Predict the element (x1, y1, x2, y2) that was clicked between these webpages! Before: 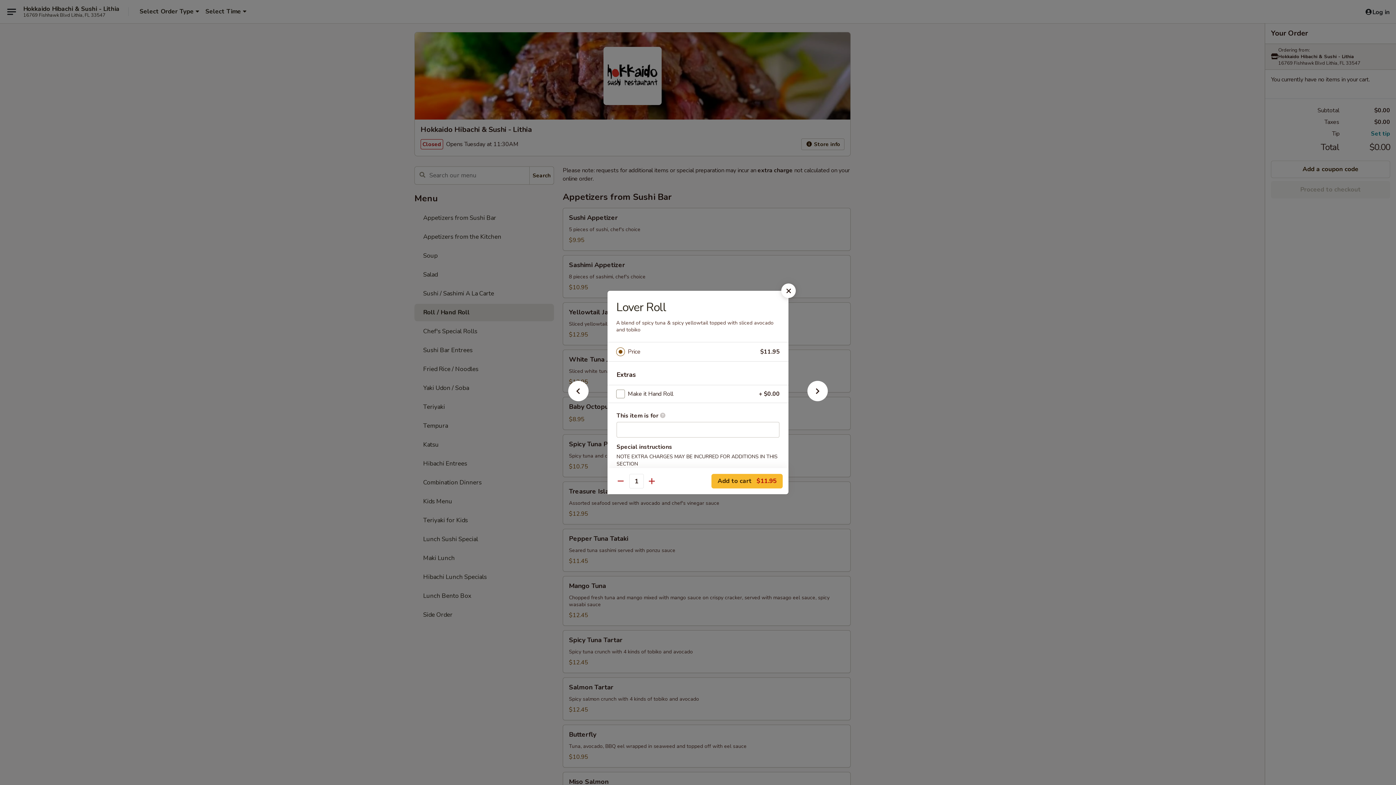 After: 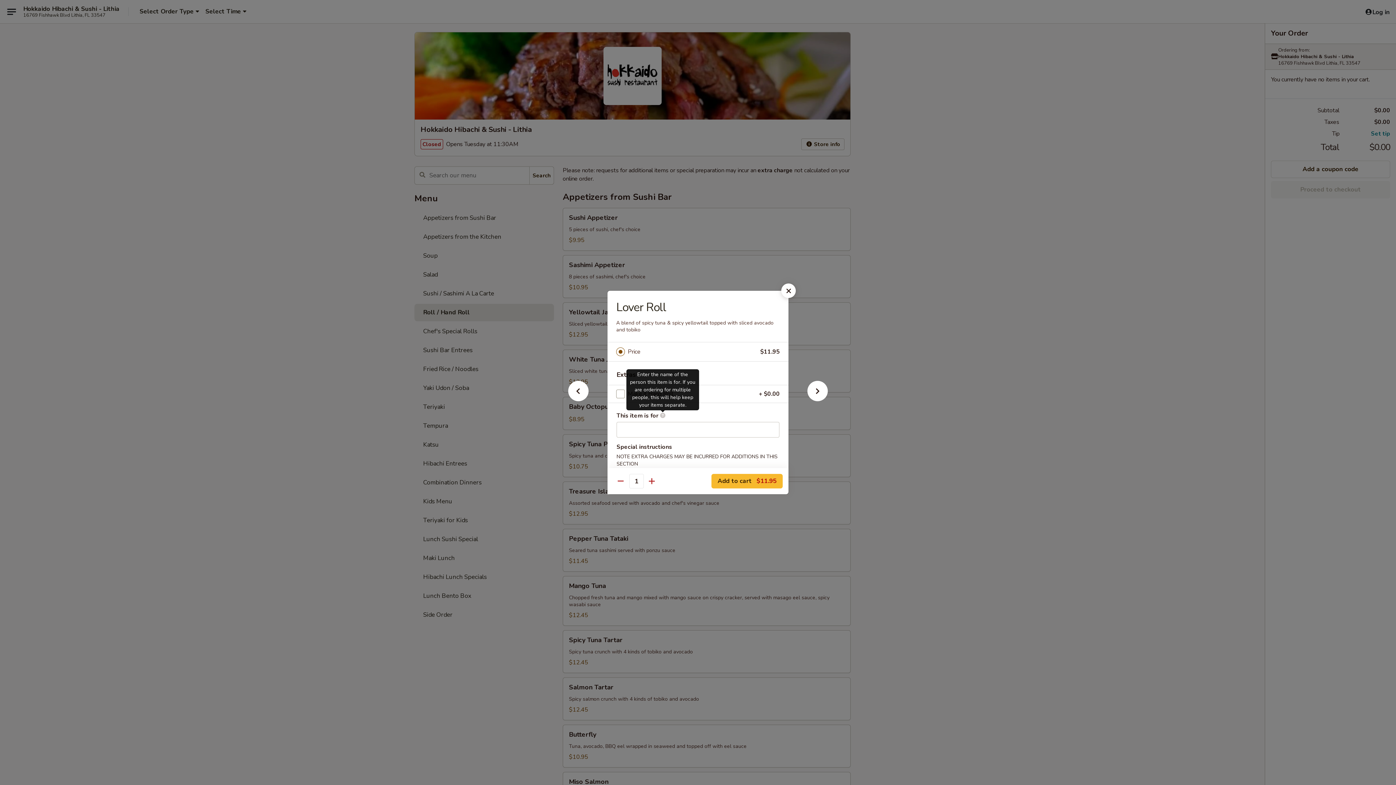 Action: label: Enter the name of the person this item is for. If you are ordering for multiple people, this will help keep your items separate. bbox: (660, 412, 665, 418)